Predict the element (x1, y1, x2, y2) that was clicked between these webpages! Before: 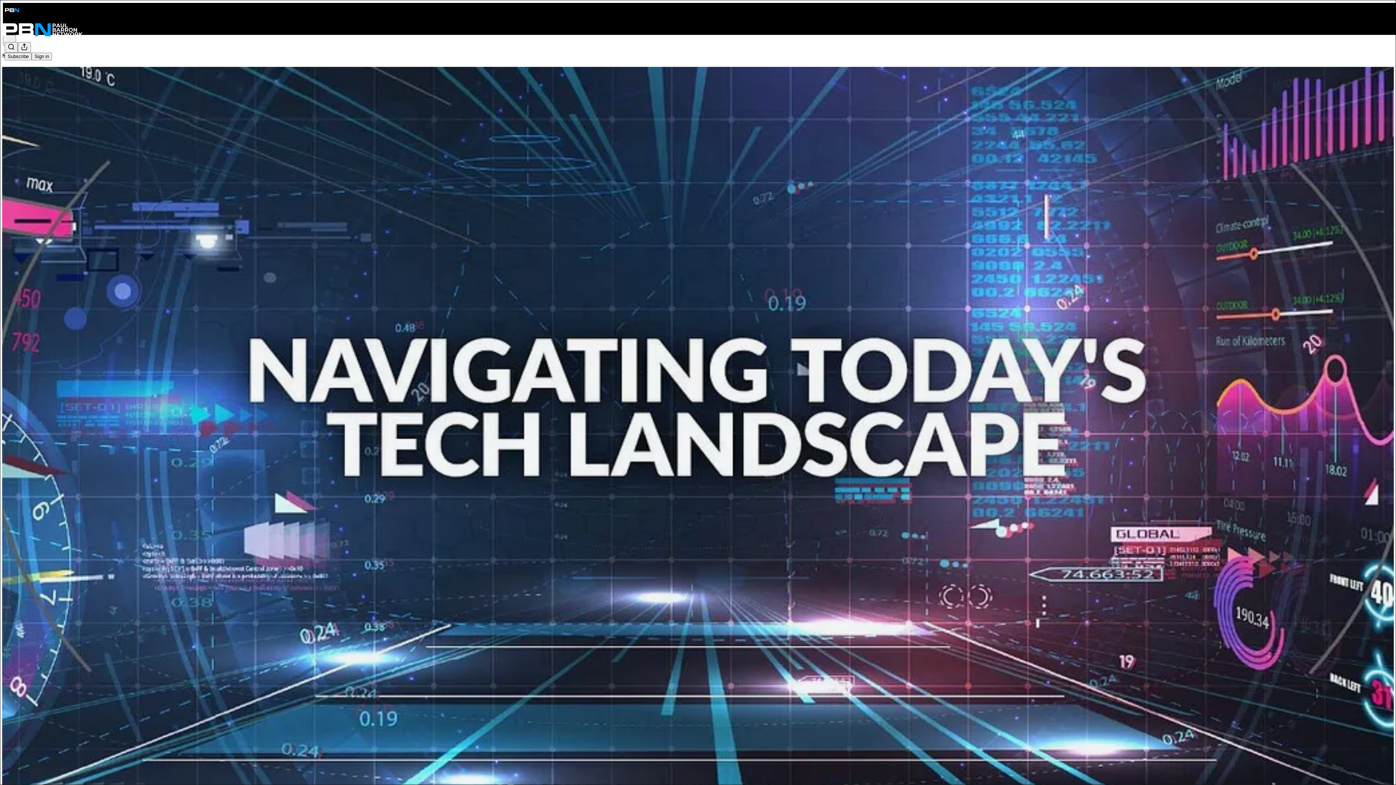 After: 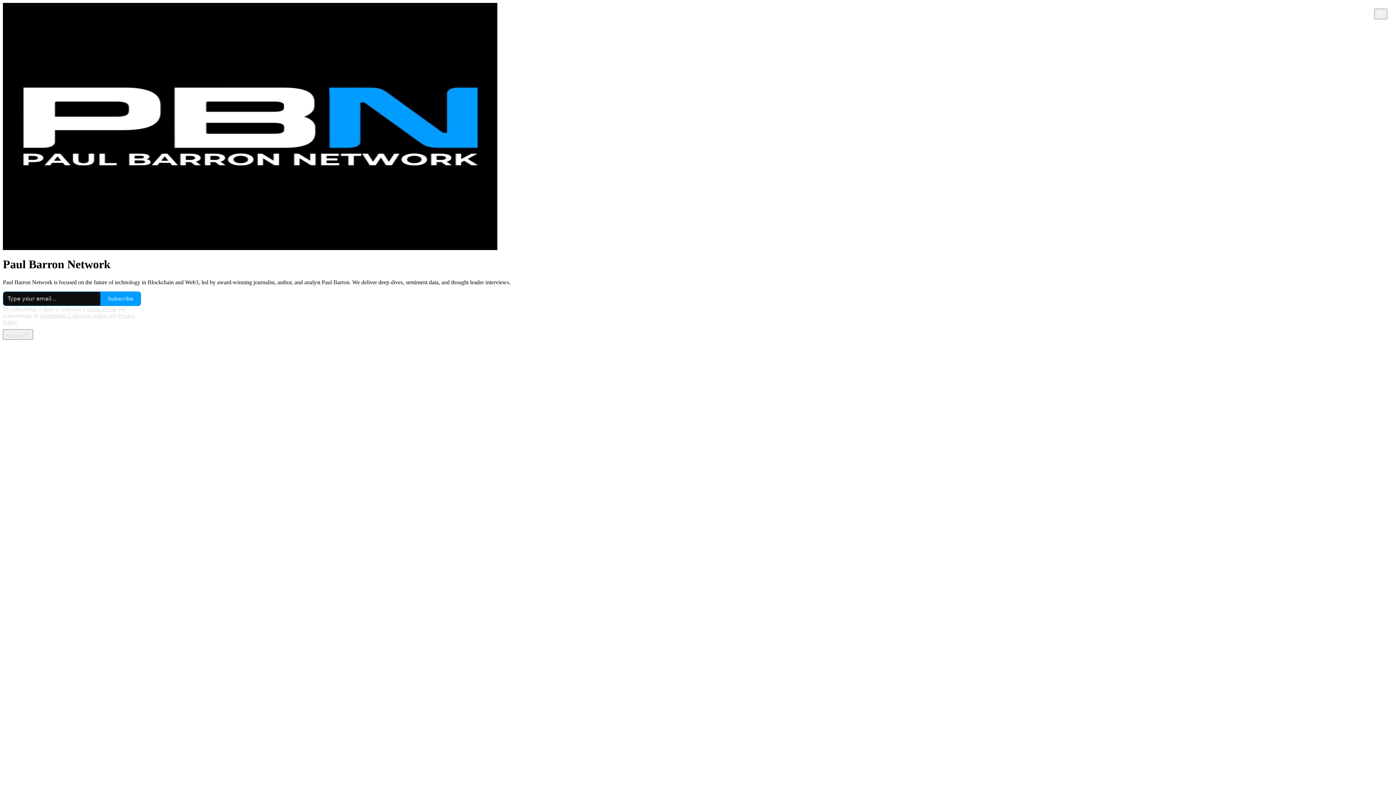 Action: bbox: (2, 23, 1399, 36)